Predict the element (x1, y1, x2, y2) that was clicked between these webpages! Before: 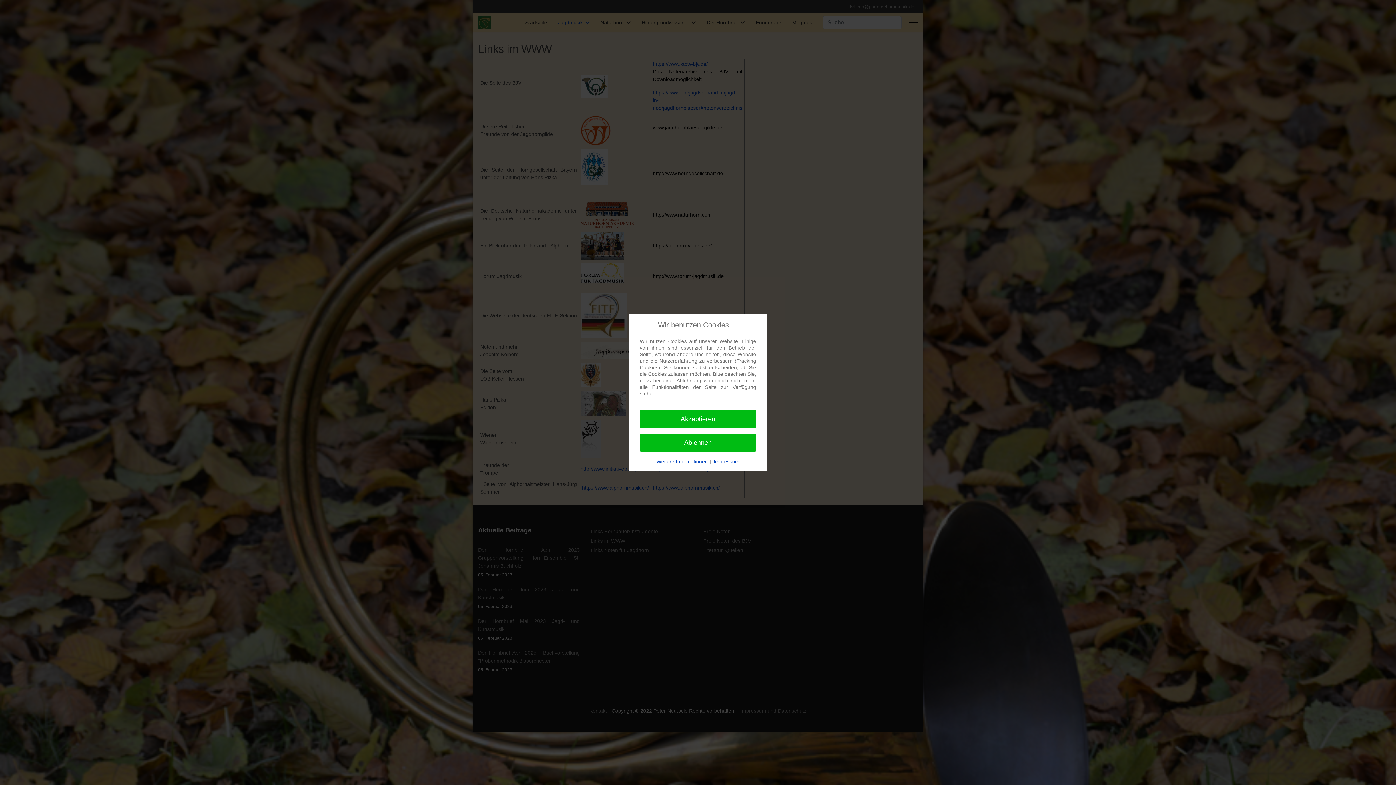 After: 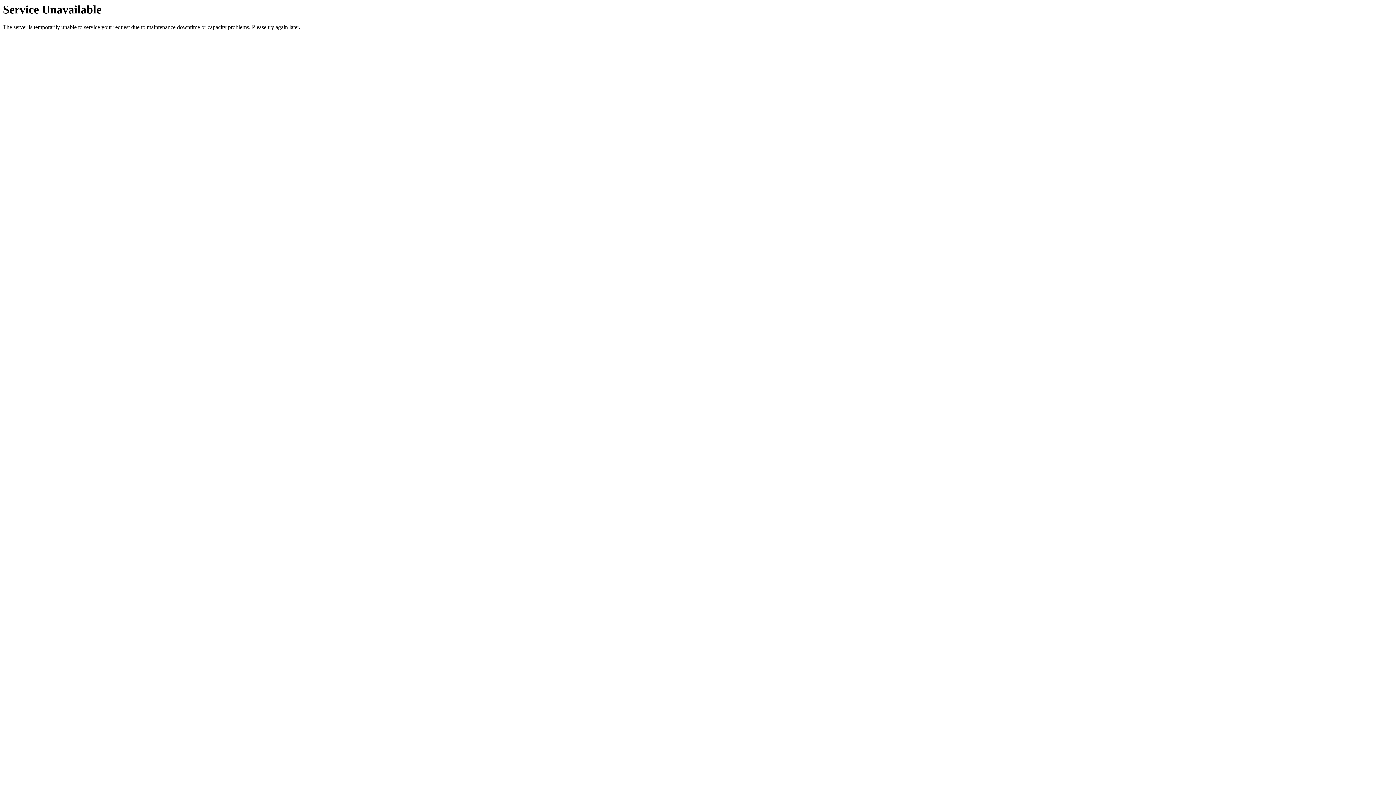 Action: bbox: (640, 410, 756, 428) label: Akzeptieren